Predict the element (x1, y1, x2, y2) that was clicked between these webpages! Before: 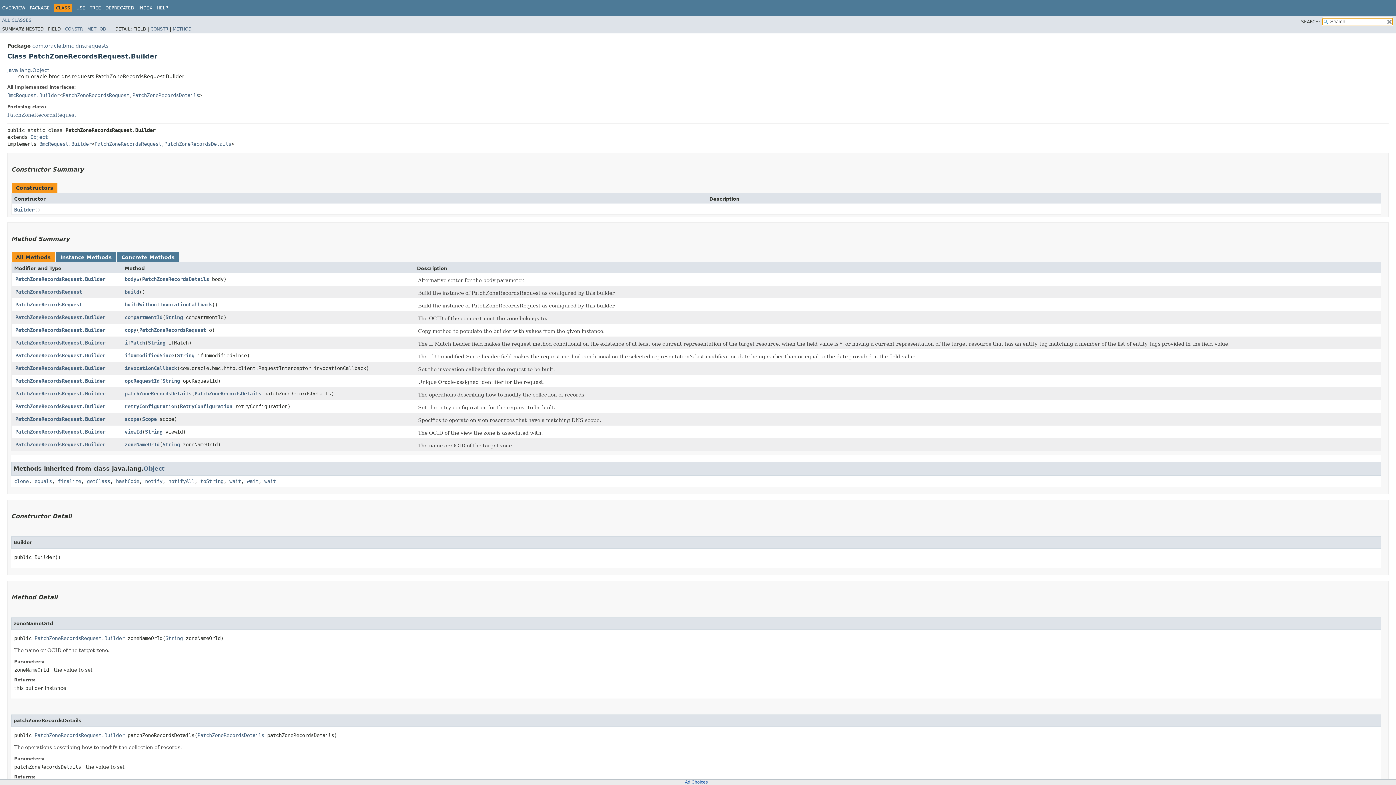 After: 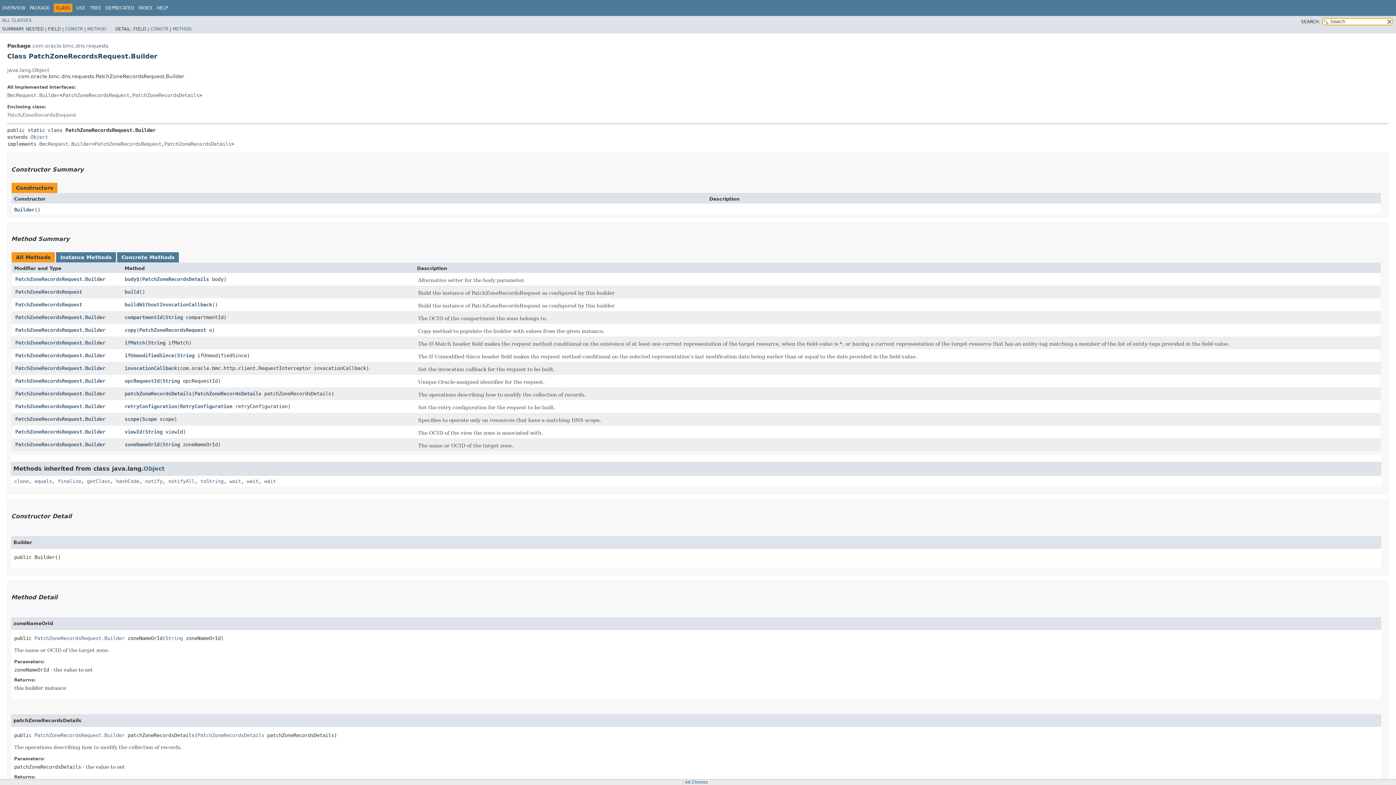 Action: bbox: (15, 403, 105, 409) label: PatchZoneRecordsRequest.Builder